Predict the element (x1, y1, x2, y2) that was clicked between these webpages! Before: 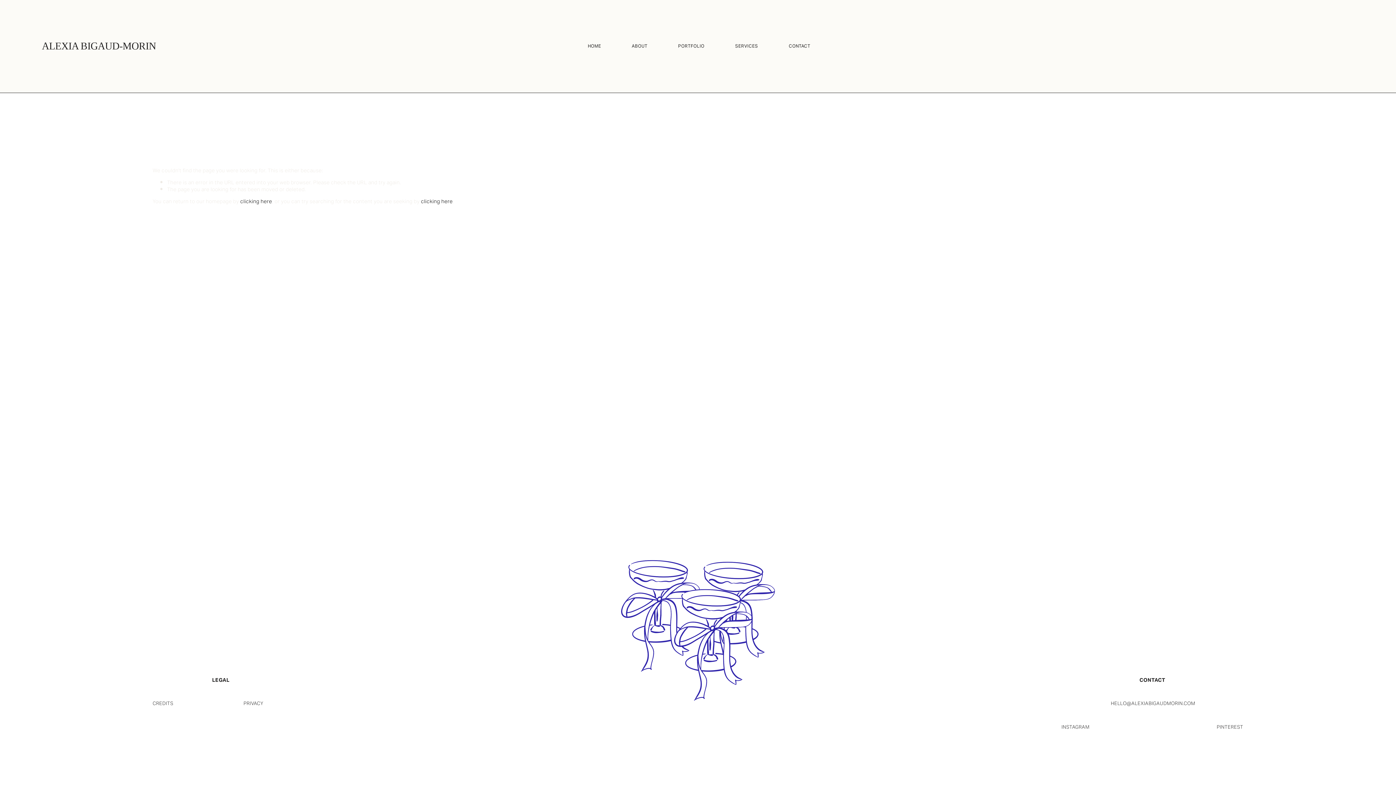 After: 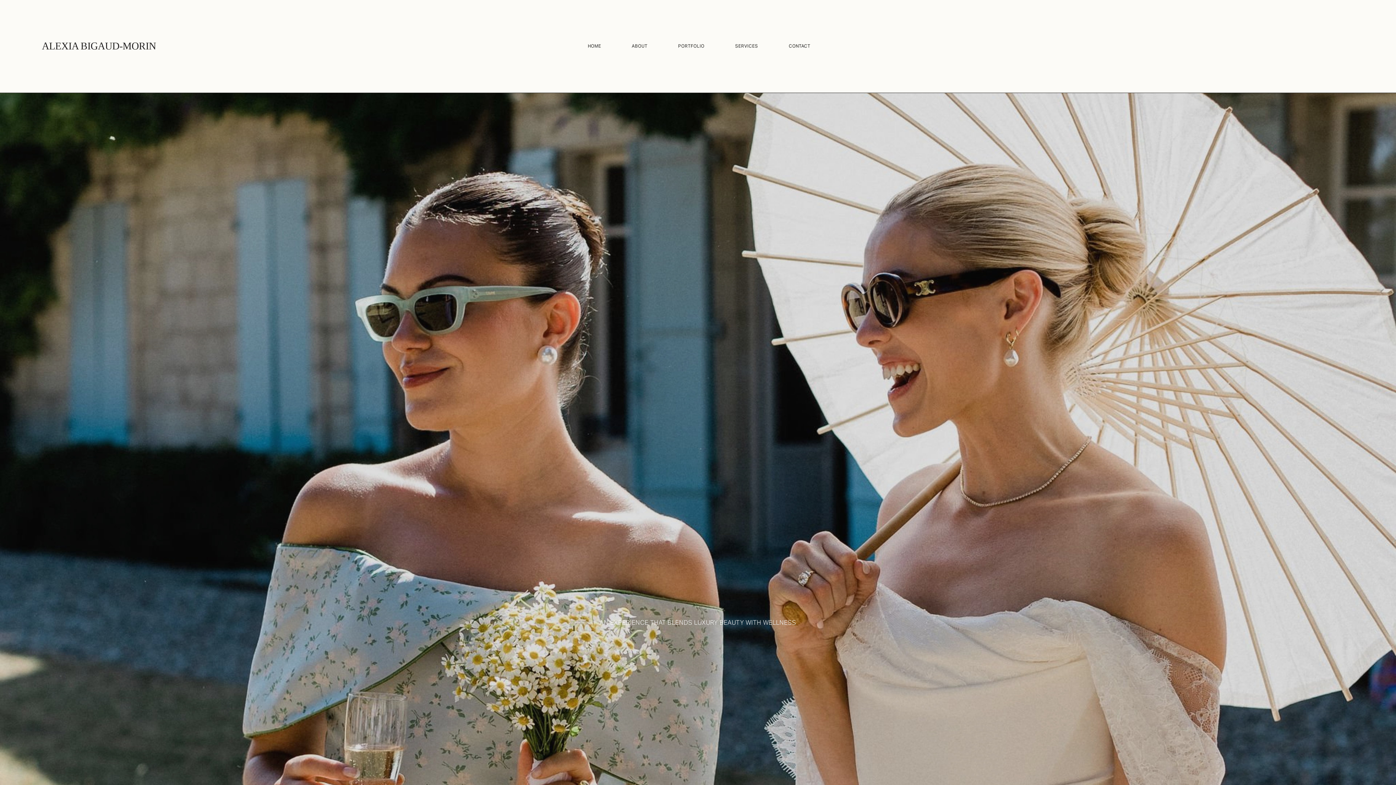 Action: bbox: (588, 43, 601, 49) label: HOME